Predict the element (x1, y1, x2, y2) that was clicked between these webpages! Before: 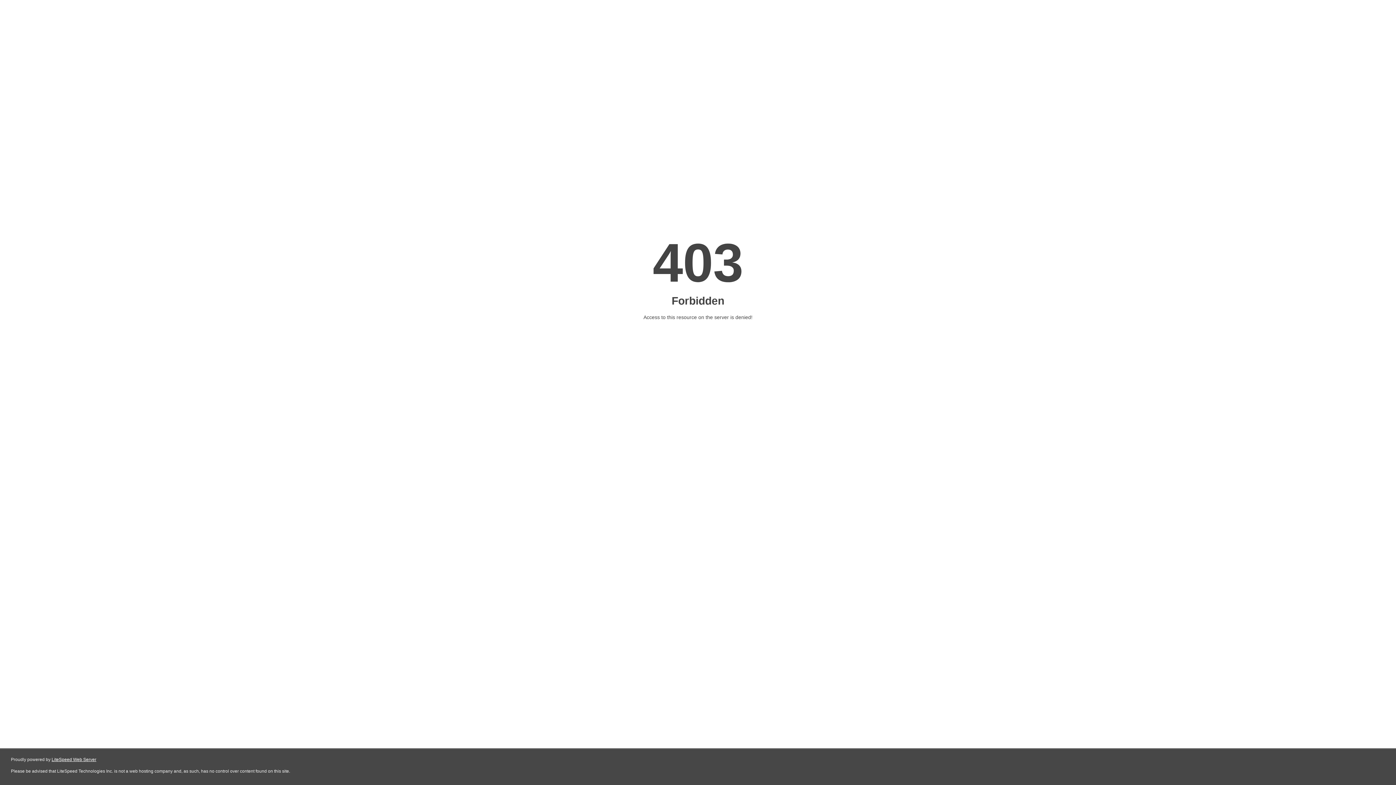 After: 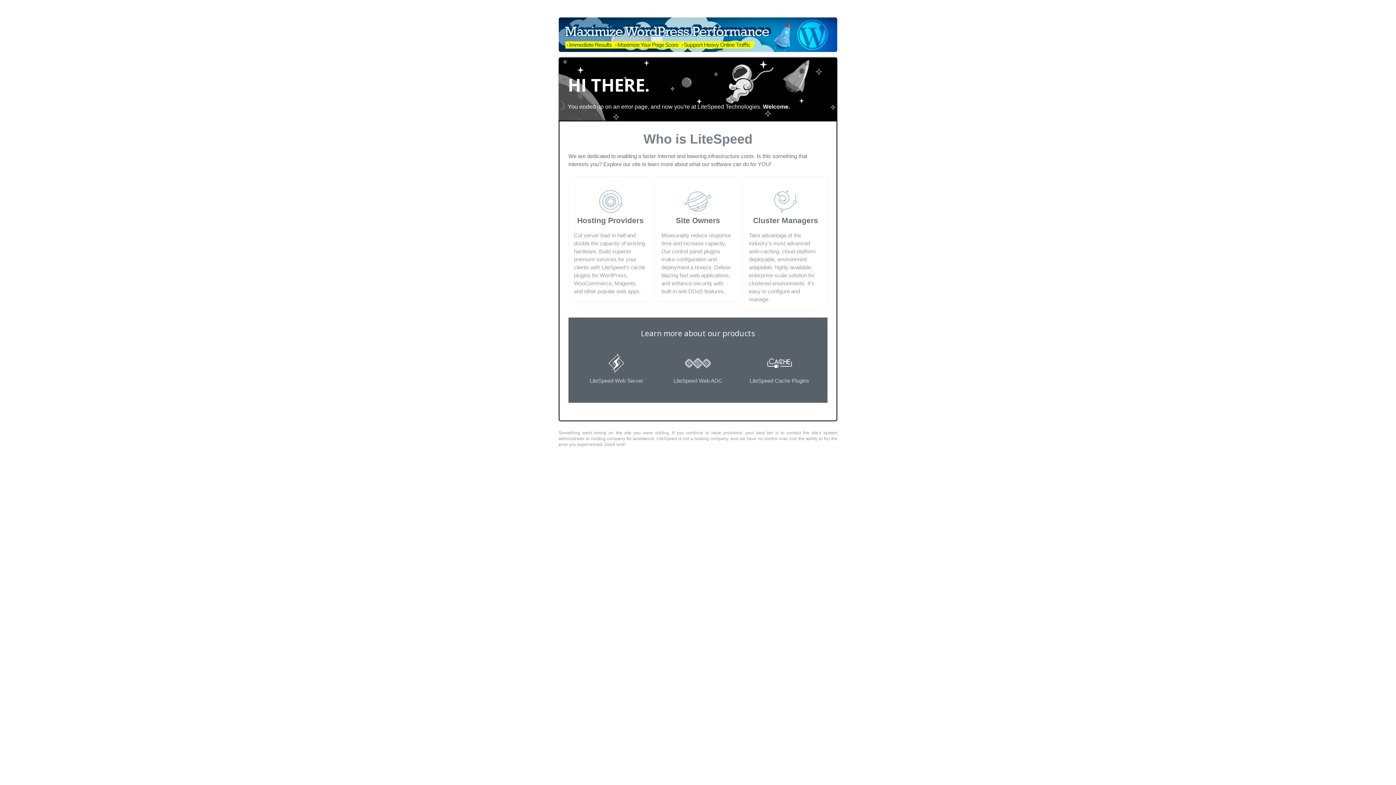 Action: label: LiteSpeed Web Server bbox: (51, 757, 96, 762)